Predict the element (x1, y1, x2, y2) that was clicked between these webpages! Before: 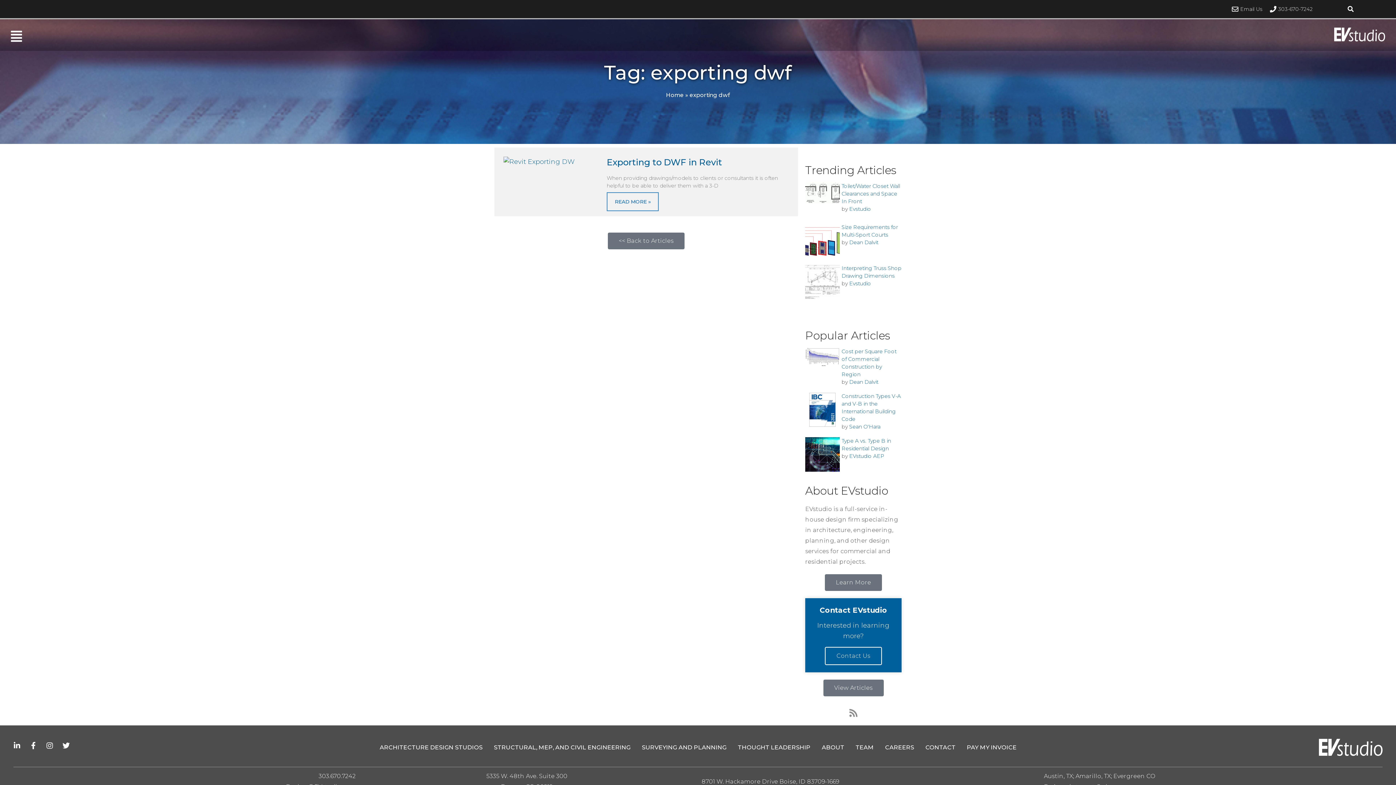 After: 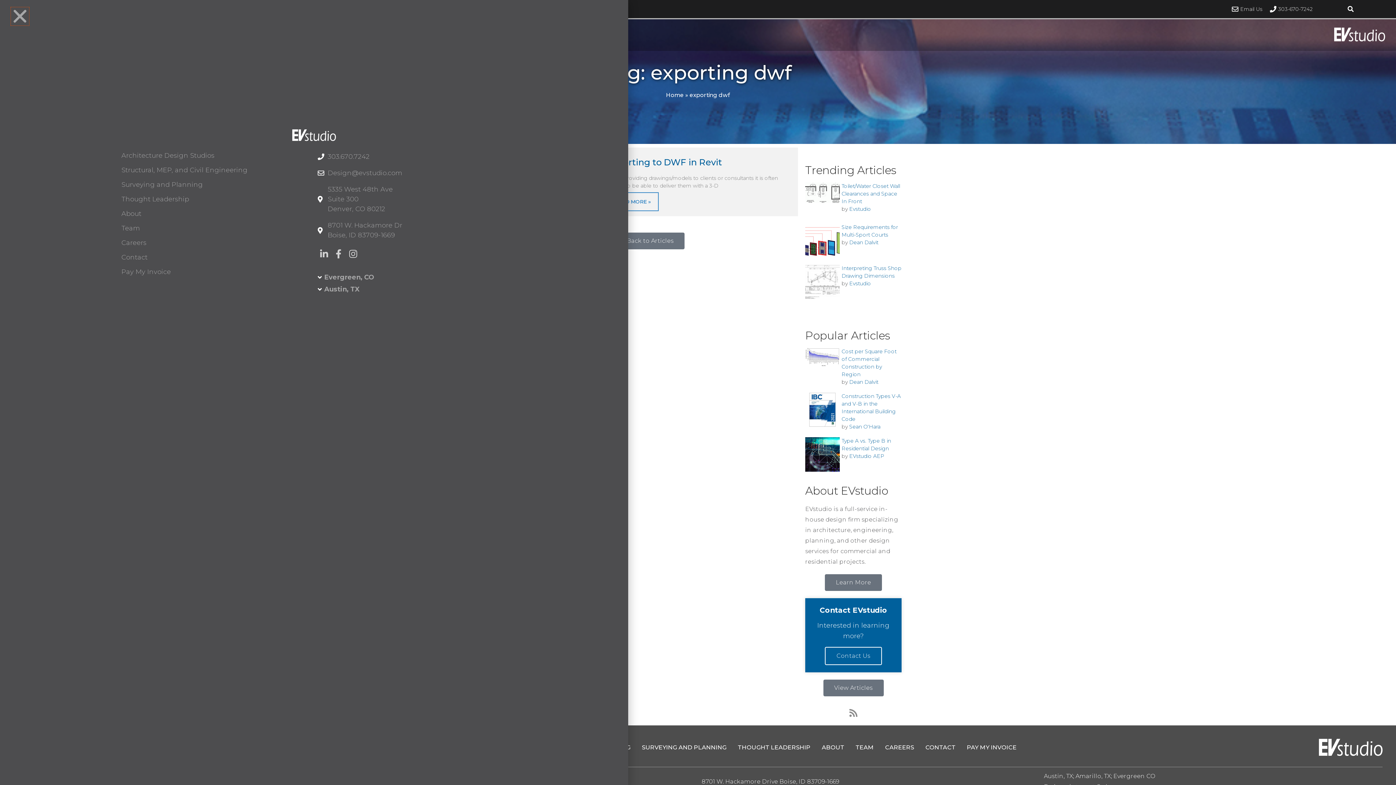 Action: bbox: (10, 29, 22, 42)